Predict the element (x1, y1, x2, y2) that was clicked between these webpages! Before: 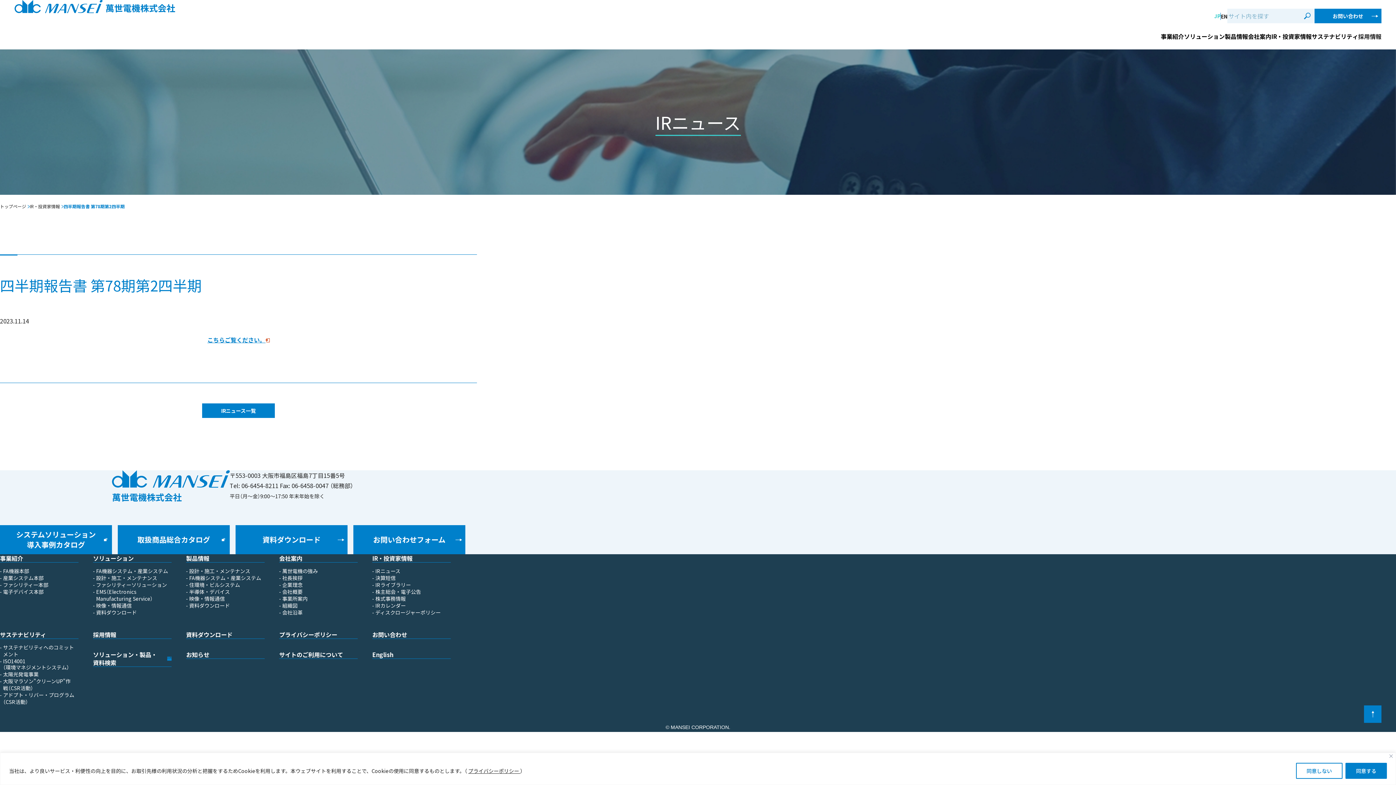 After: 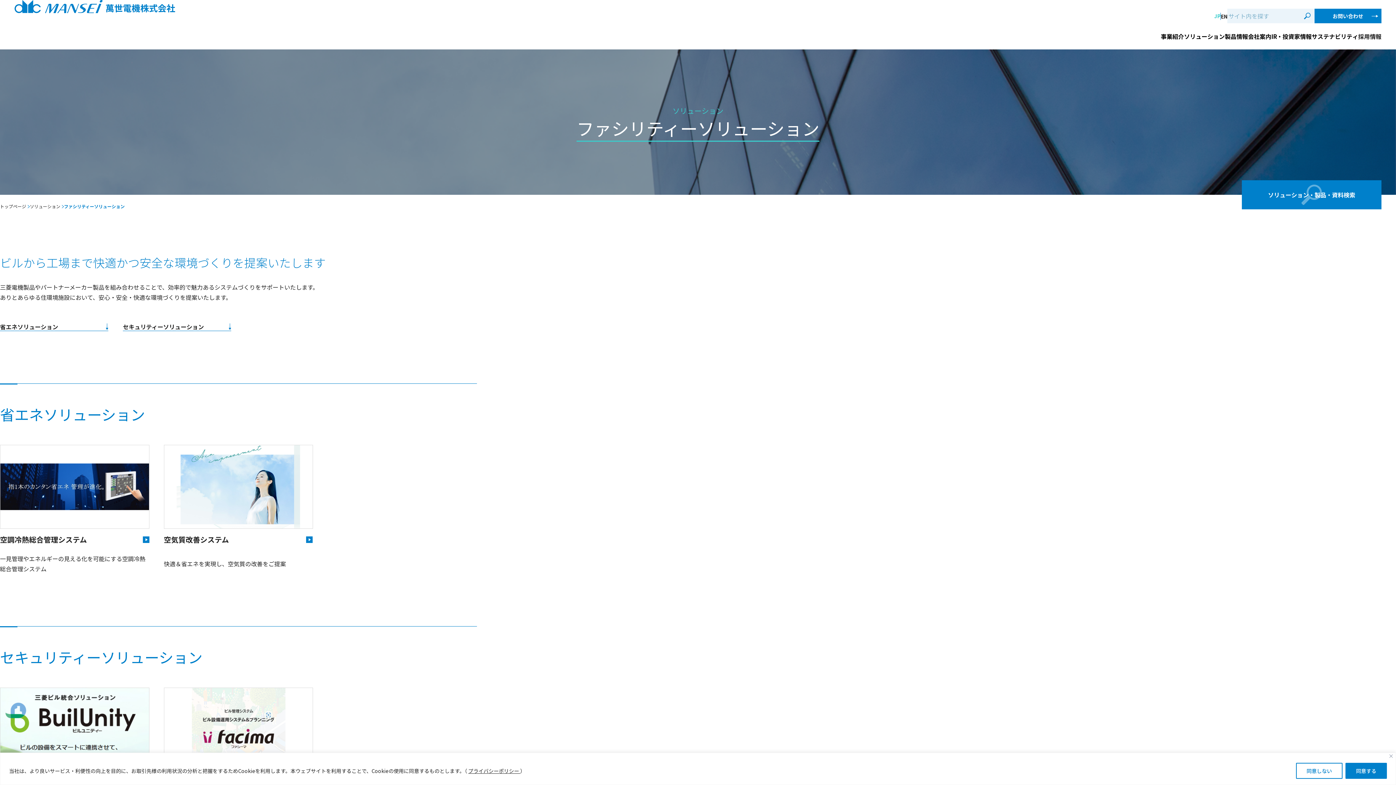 Action: label: ファシリティーソリューション bbox: (93, 581, 168, 588)